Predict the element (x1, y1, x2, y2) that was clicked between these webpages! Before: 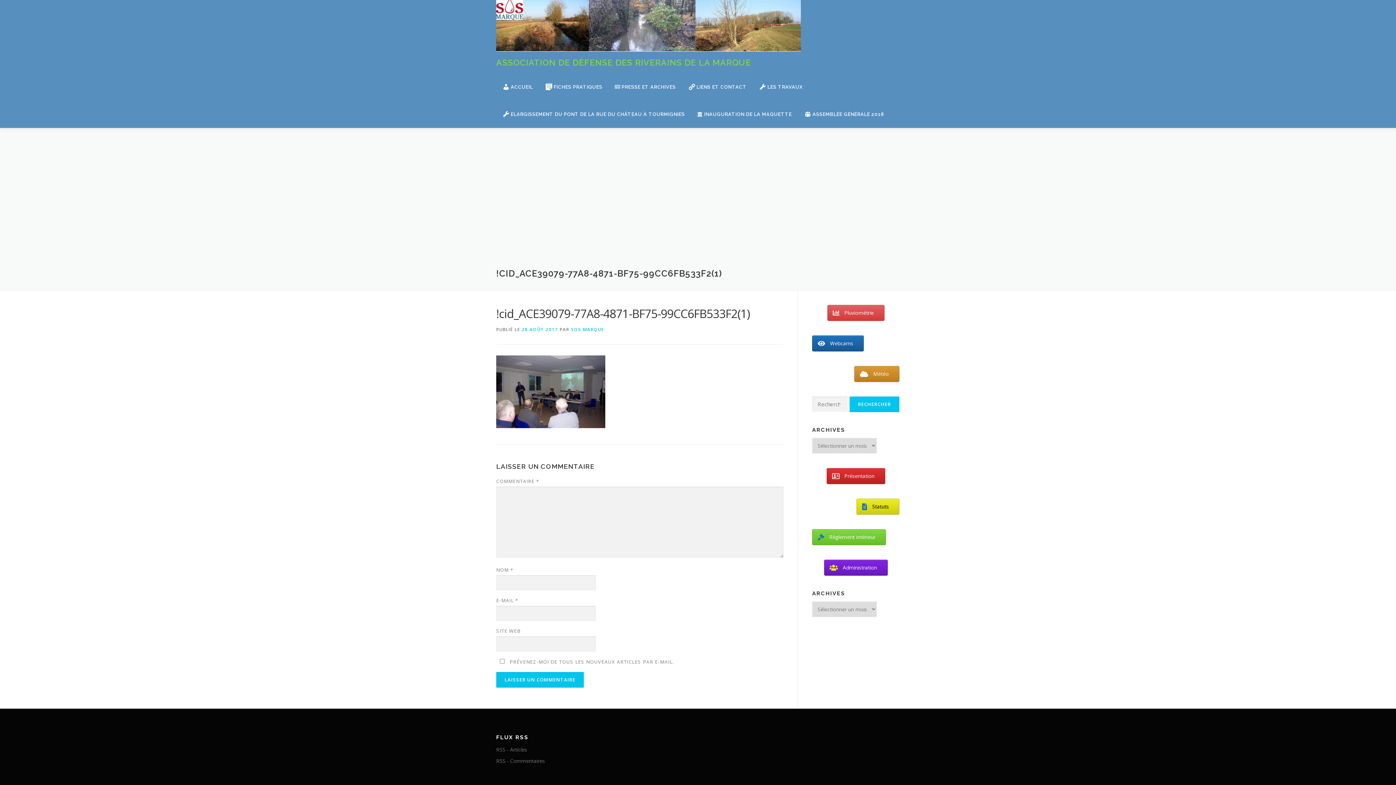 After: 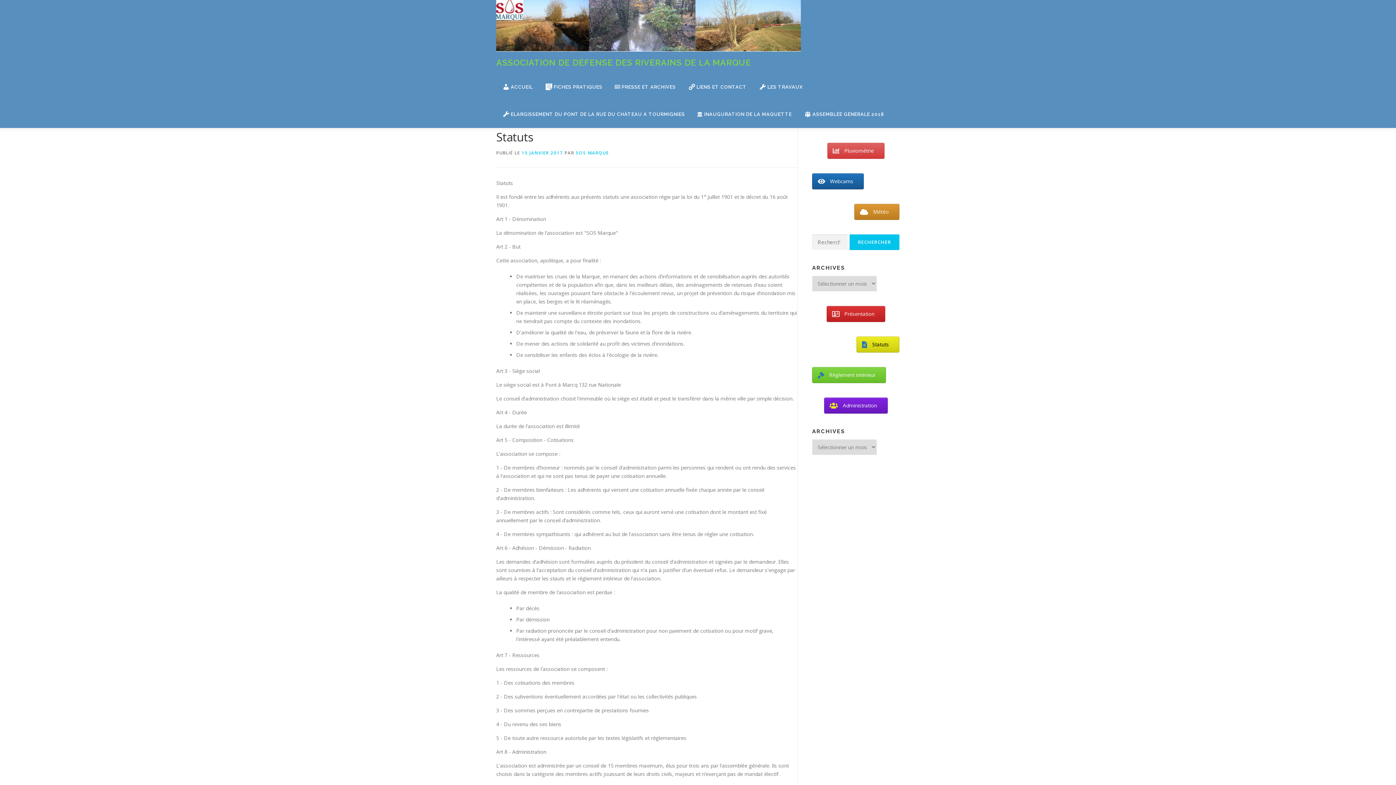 Action: label: Statuts bbox: (856, 498, 899, 514)